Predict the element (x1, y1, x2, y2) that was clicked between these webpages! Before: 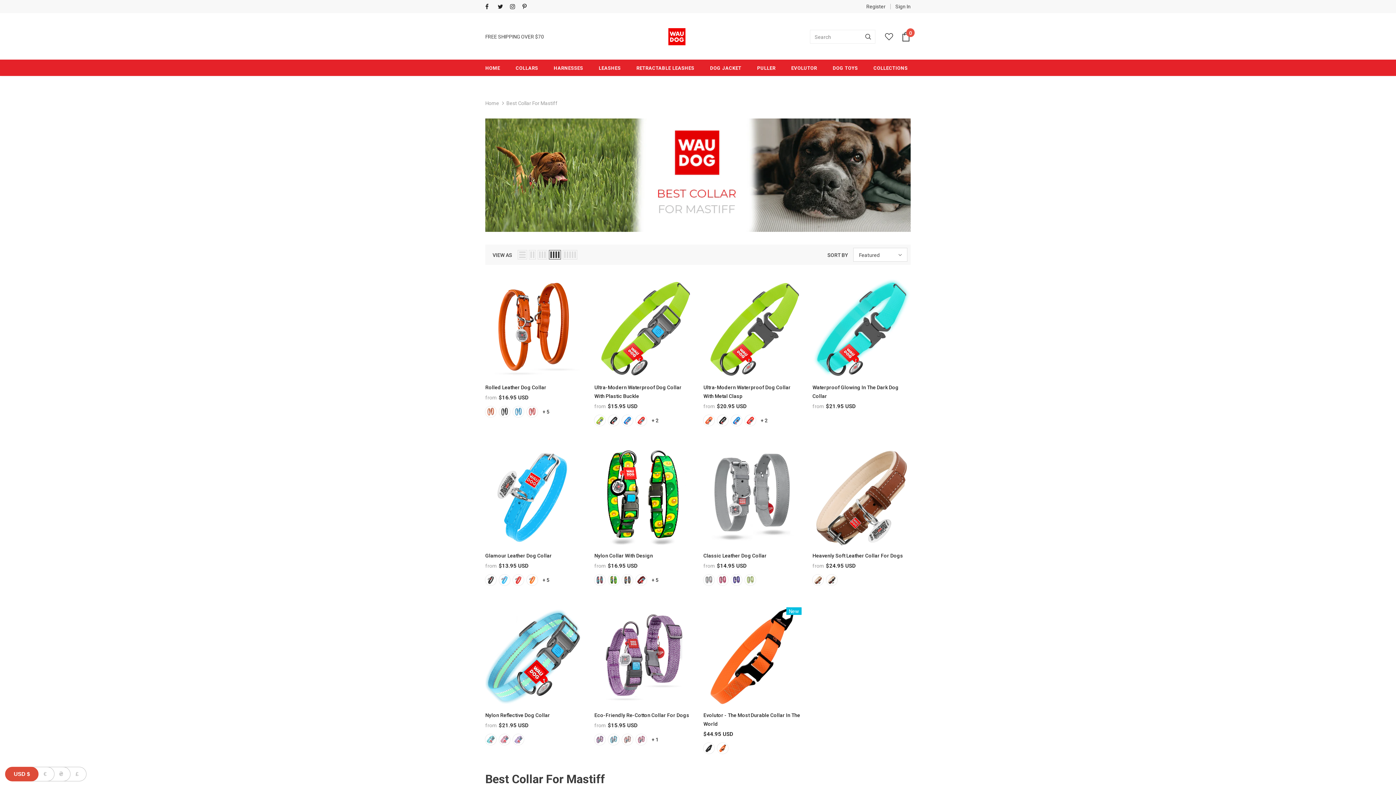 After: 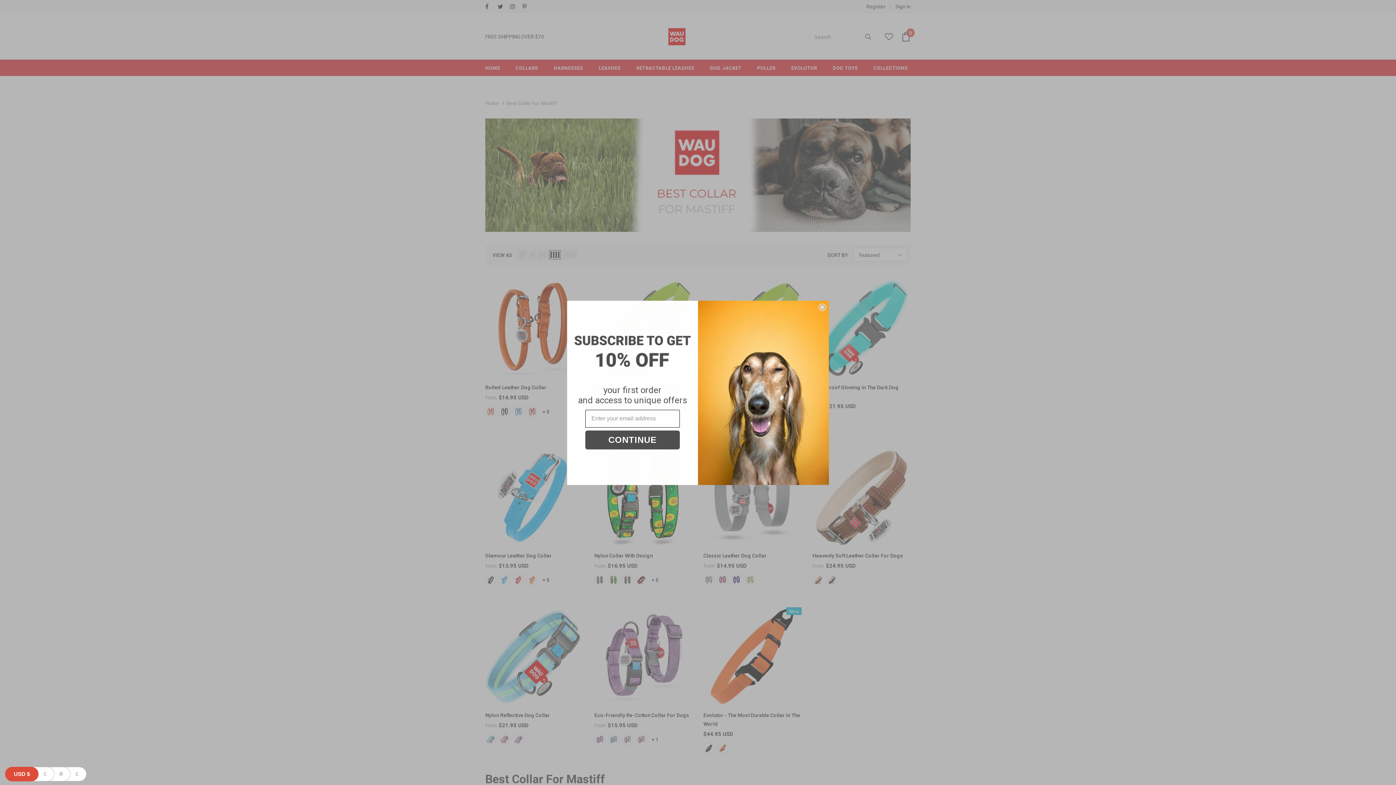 Action: bbox: (485, 2, 494, 11)